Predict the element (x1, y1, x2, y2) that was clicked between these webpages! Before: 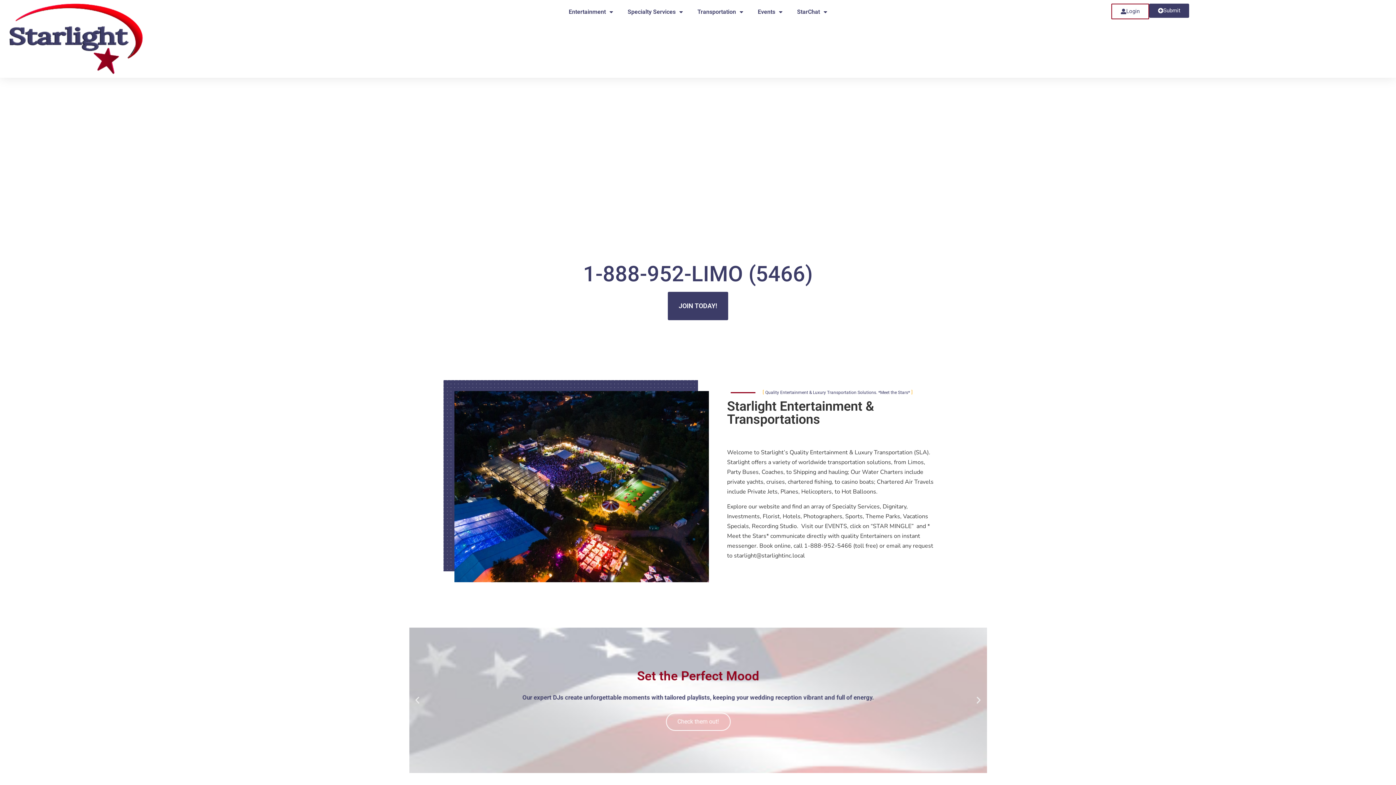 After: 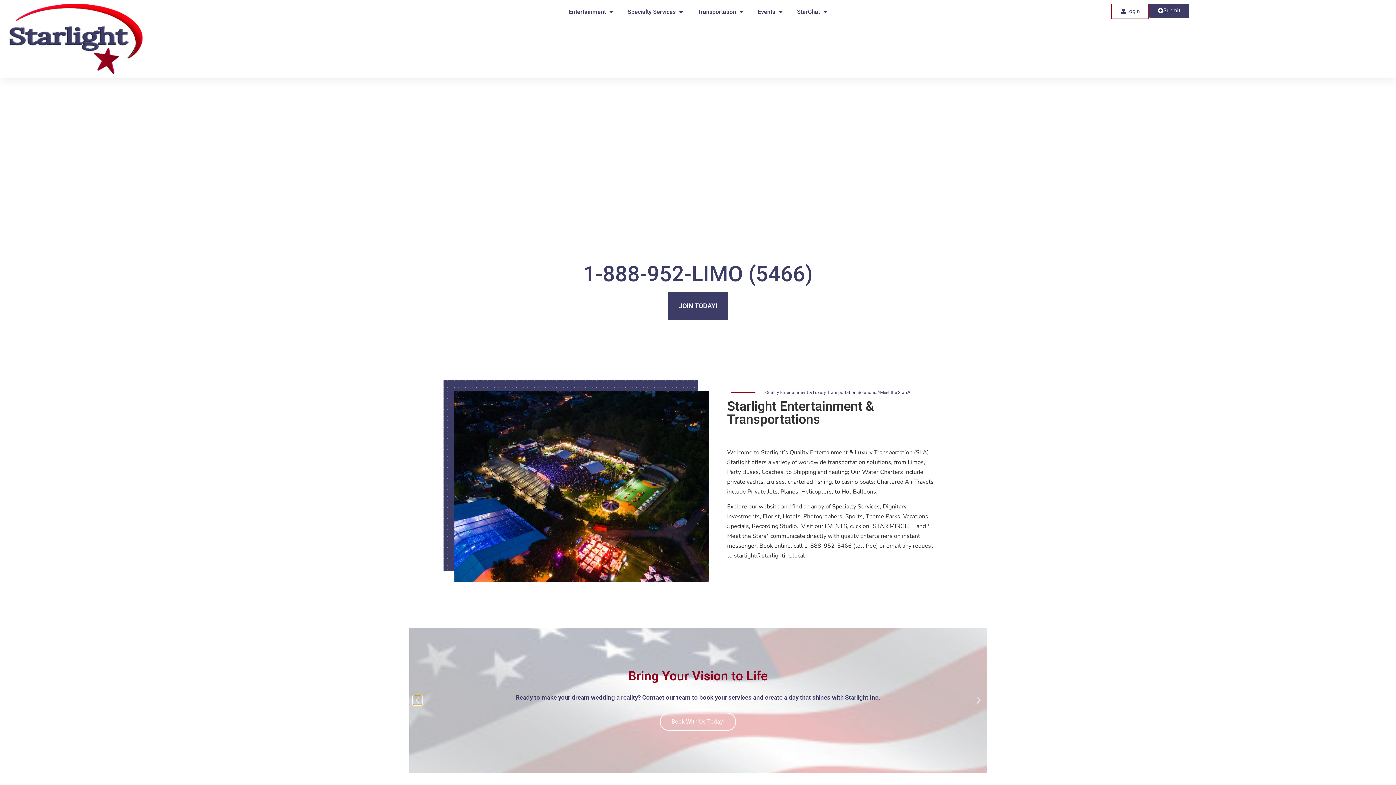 Action: bbox: (412, 696, 422, 705) label: Previous slide